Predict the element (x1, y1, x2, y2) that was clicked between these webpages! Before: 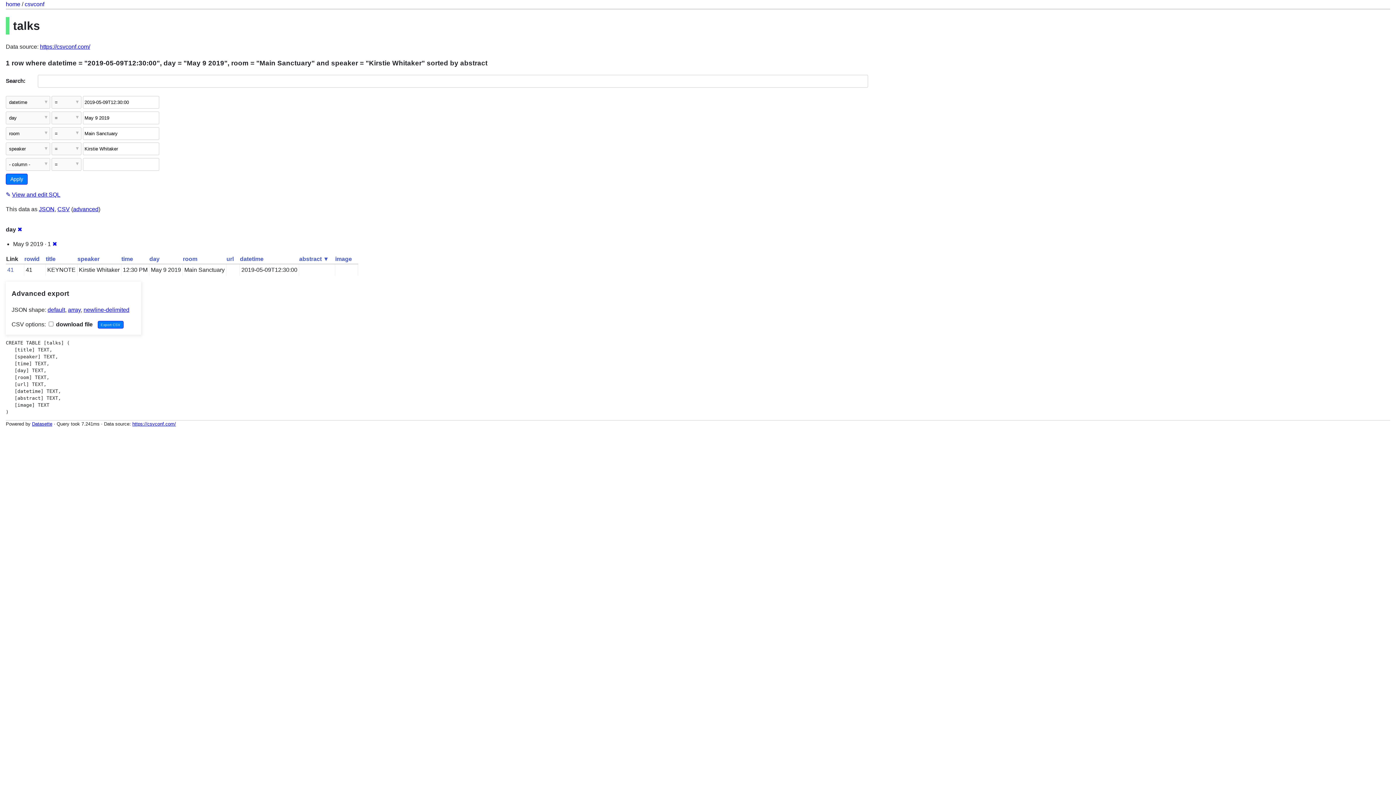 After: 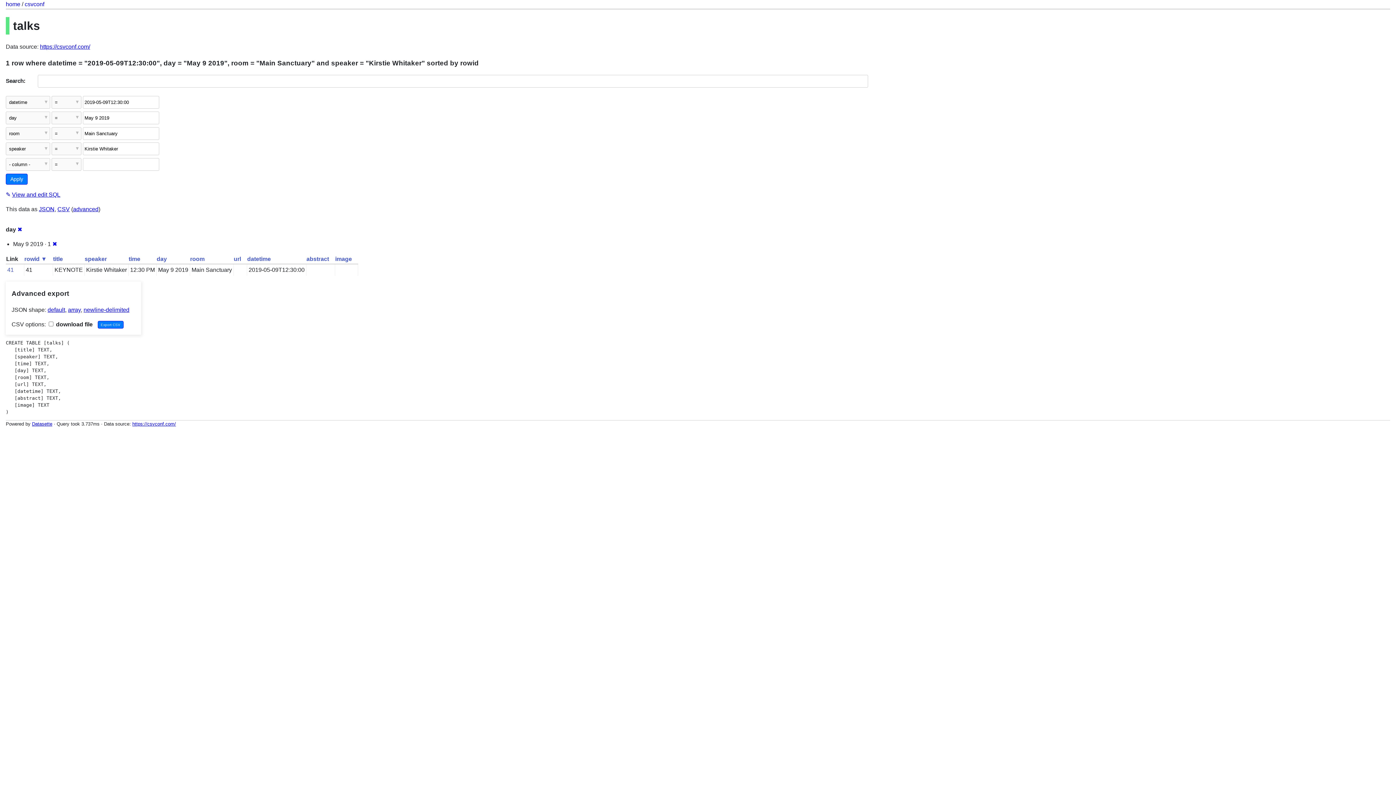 Action: bbox: (24, 256, 39, 262) label: rowid